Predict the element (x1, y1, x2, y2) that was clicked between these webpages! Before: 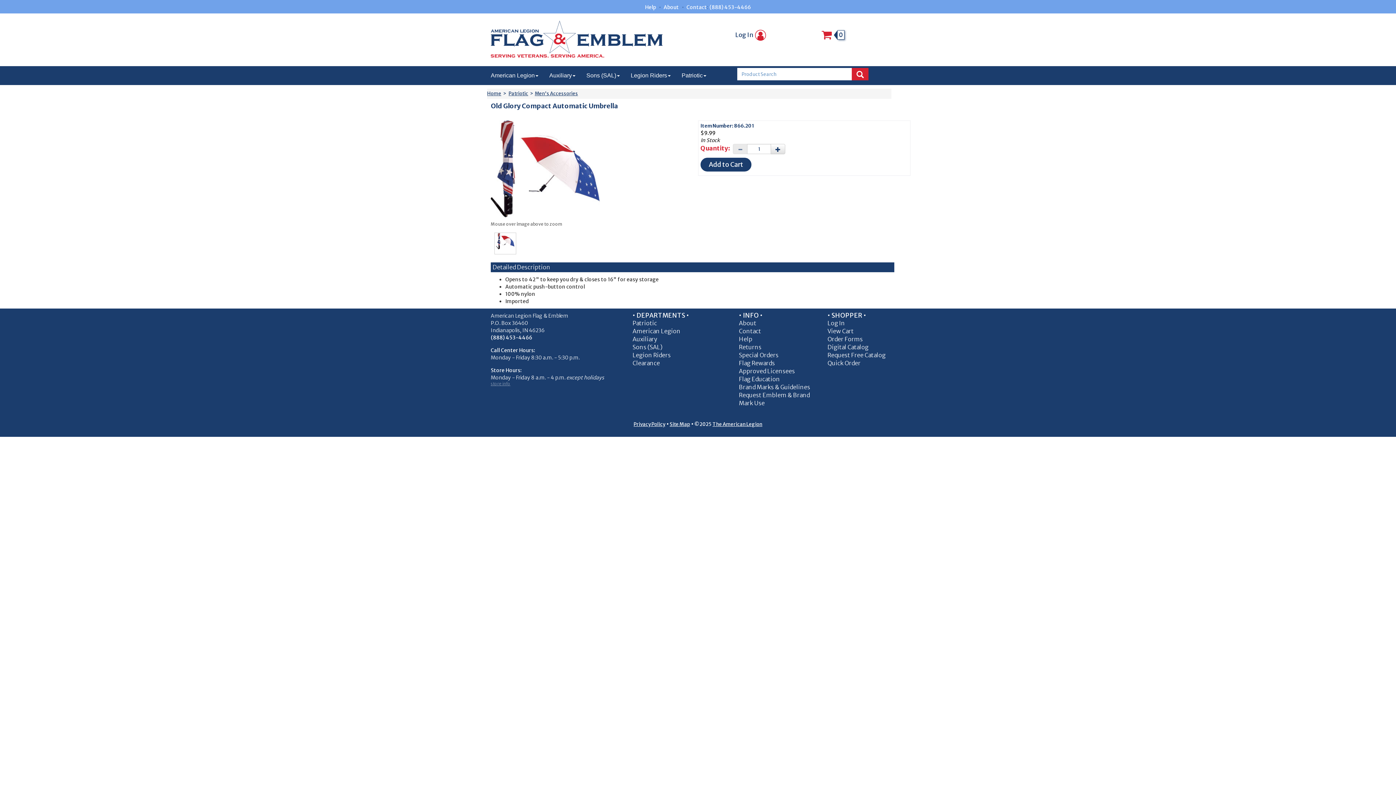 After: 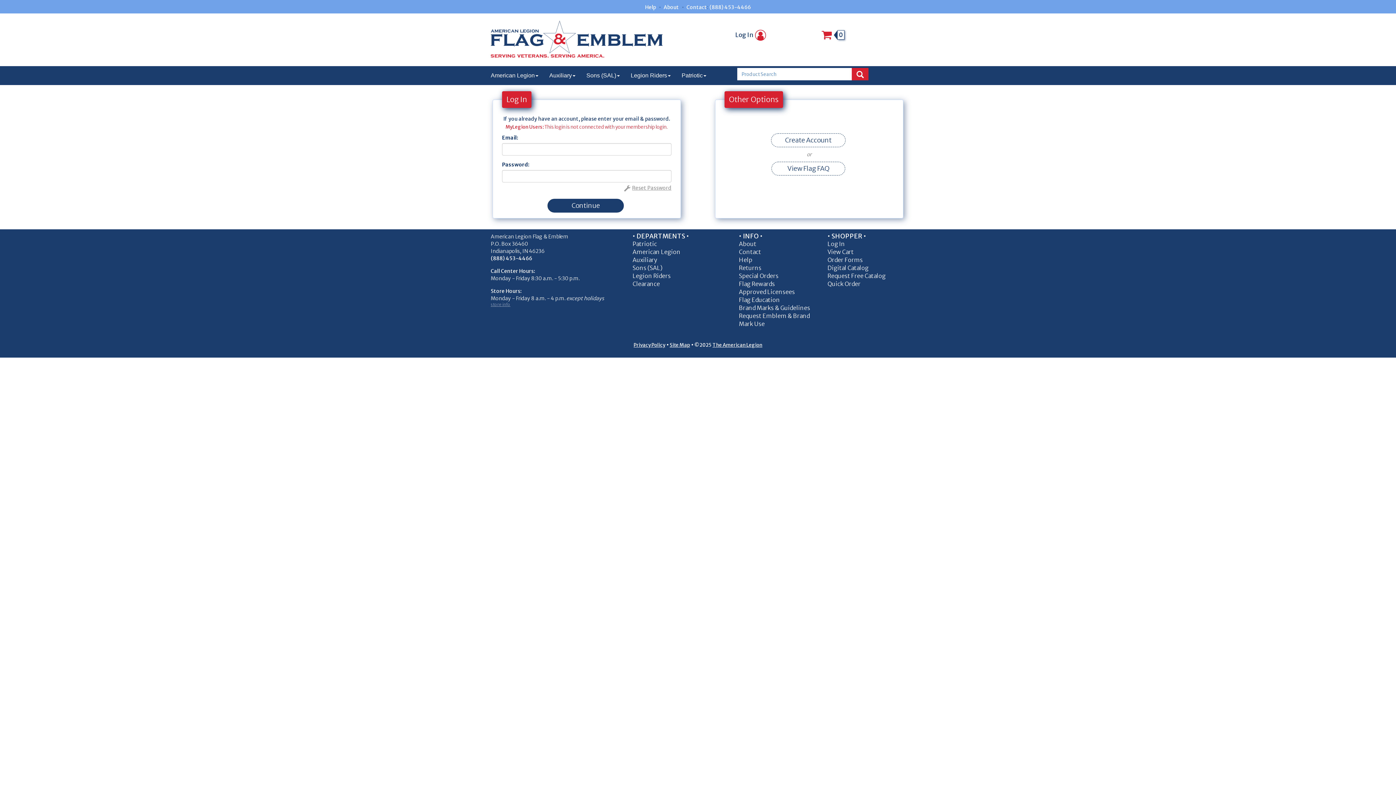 Action: bbox: (735, 30, 769, 38) label: Log In